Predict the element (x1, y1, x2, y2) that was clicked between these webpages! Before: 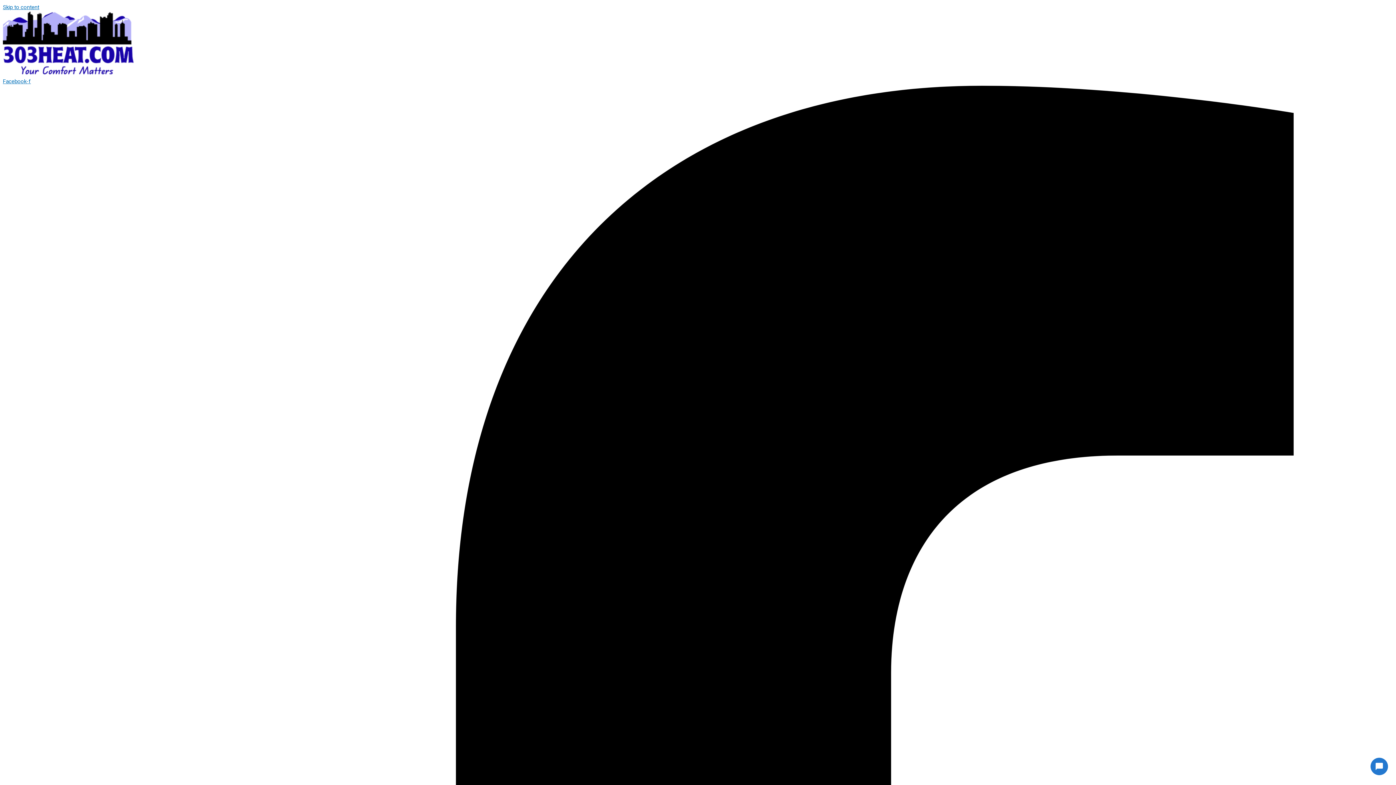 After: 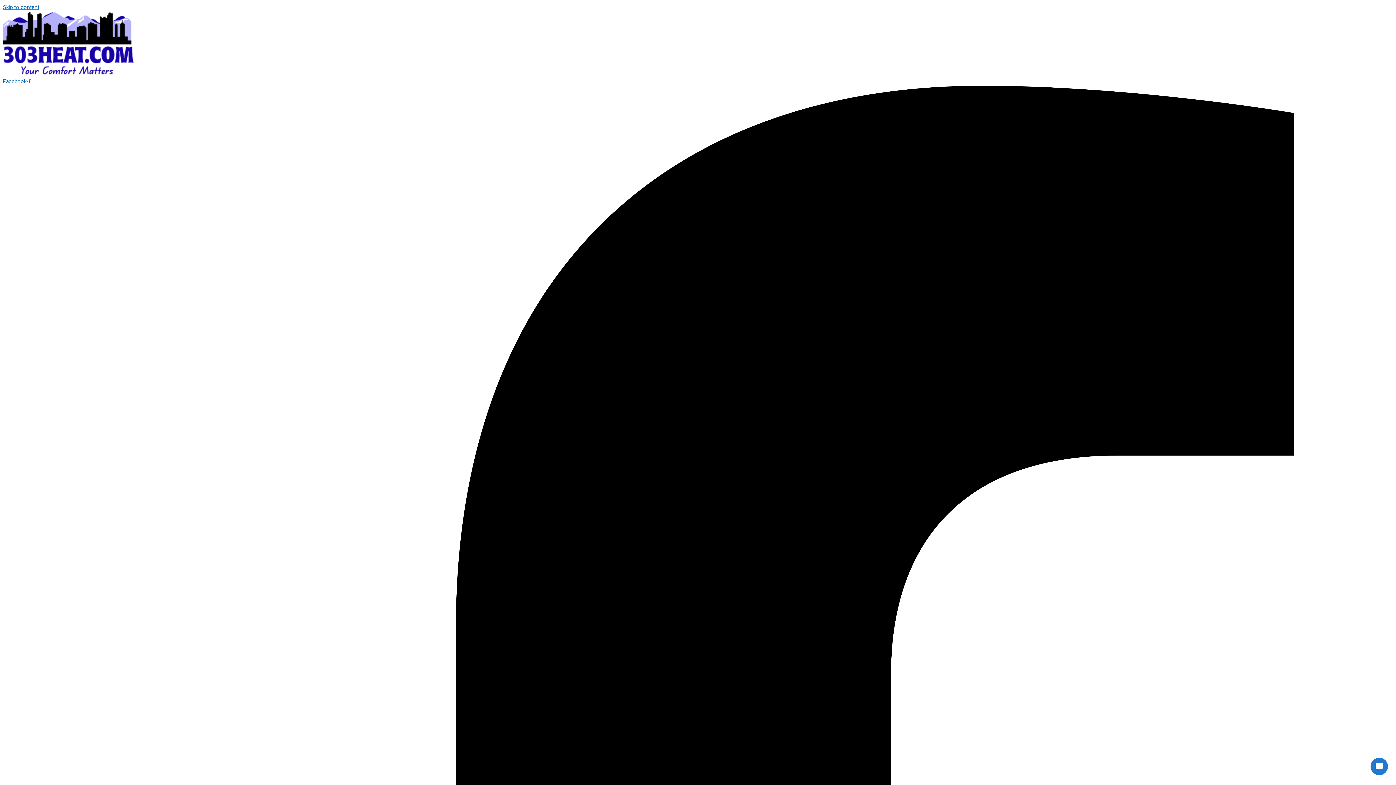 Action: bbox: (2, 69, 133, 76)